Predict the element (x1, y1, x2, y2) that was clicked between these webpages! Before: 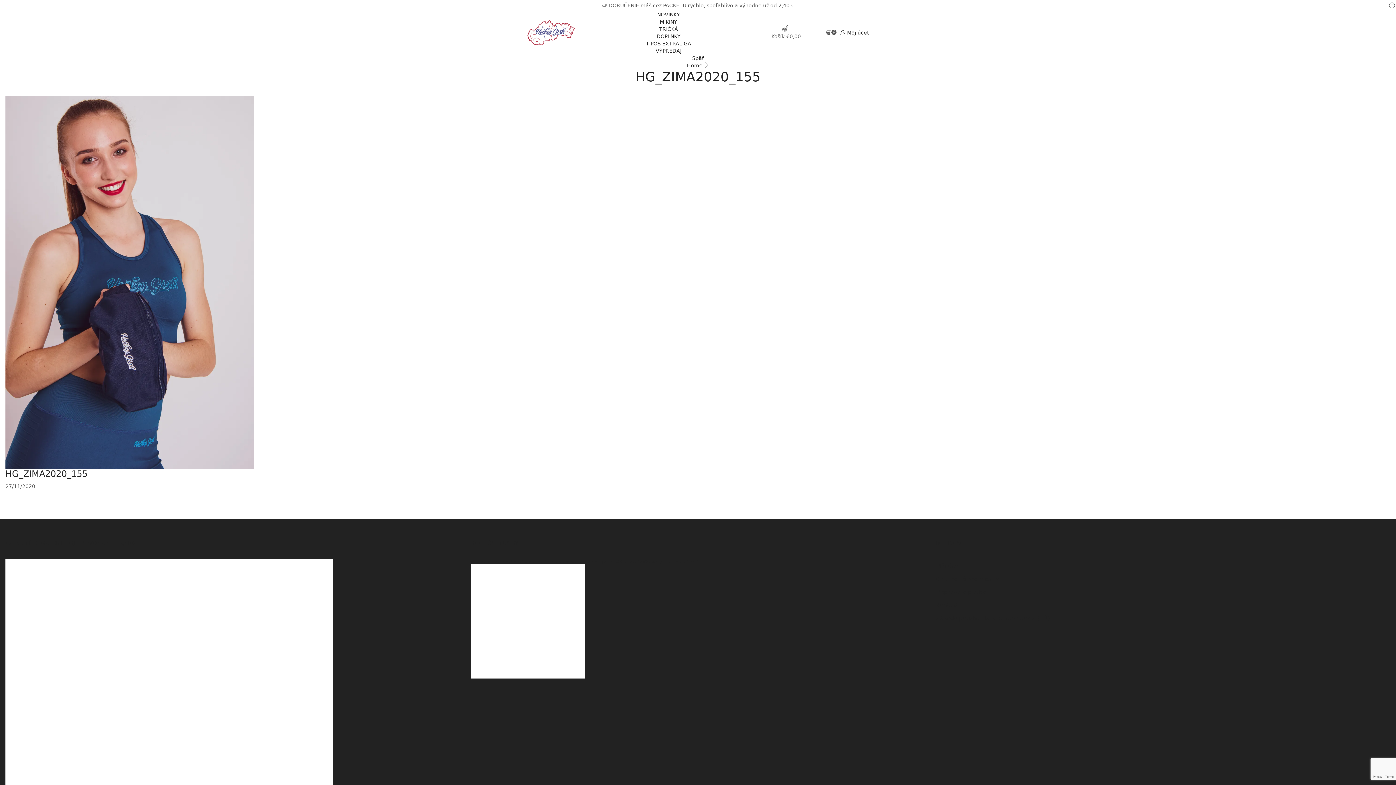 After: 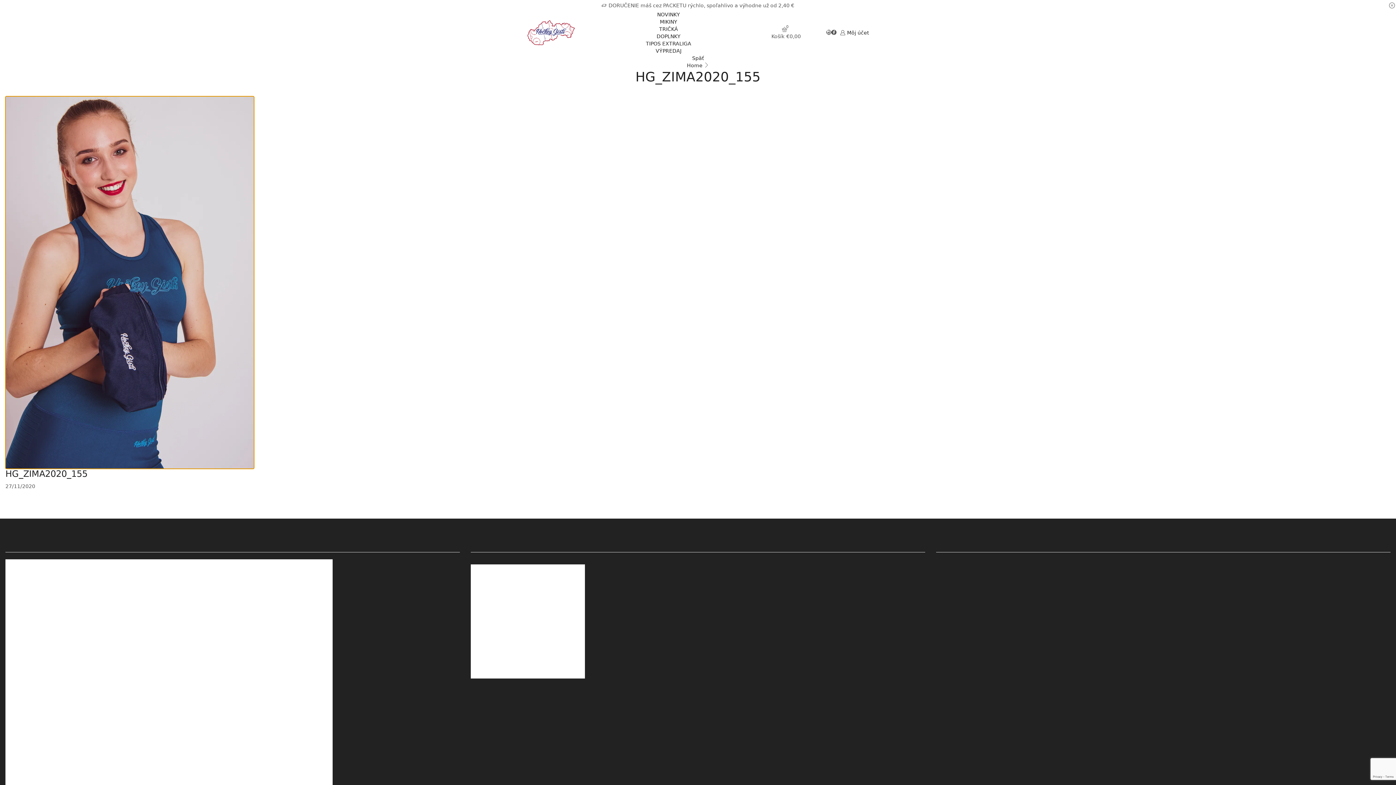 Action: bbox: (5, 96, 254, 468)